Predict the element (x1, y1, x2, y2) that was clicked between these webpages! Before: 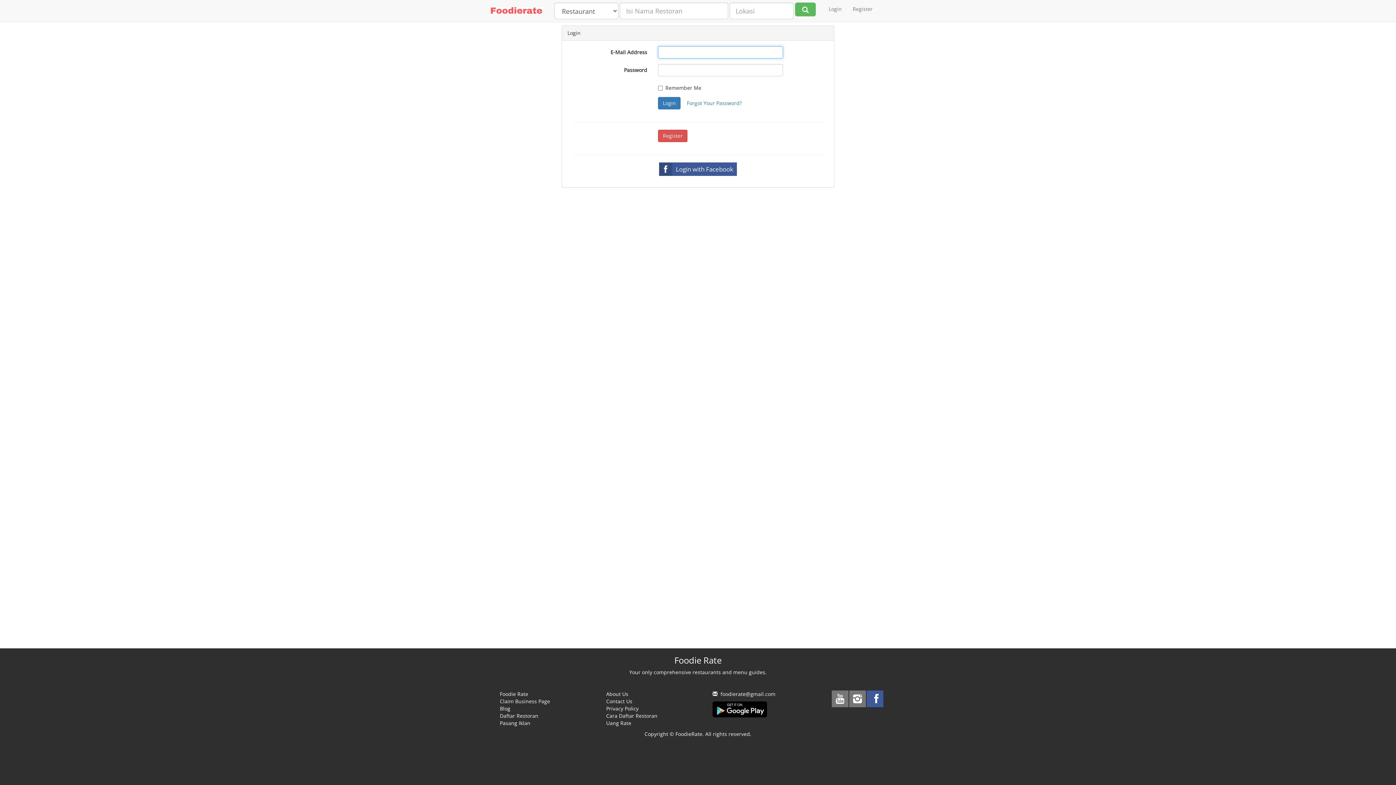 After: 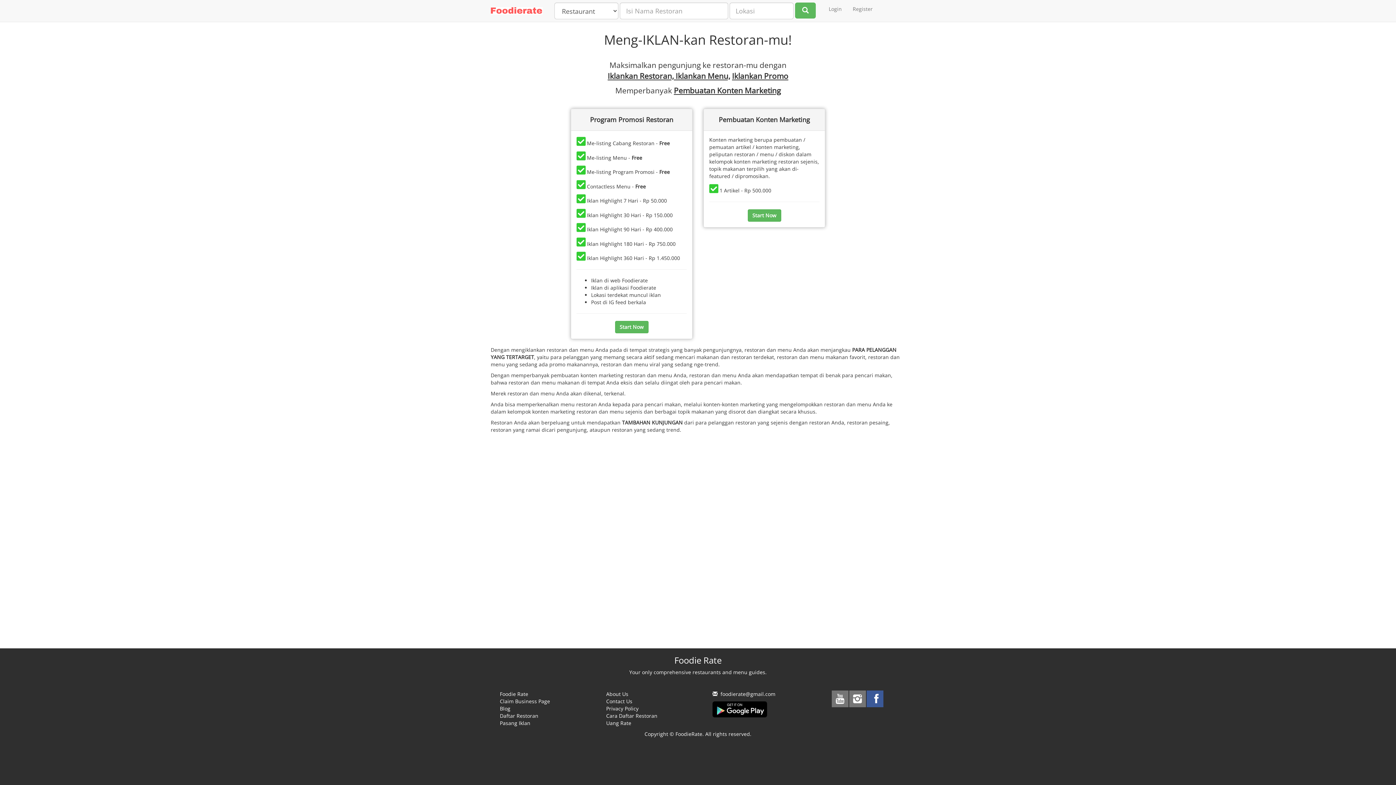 Action: label: Pasang Iklan bbox: (500, 720, 530, 726)